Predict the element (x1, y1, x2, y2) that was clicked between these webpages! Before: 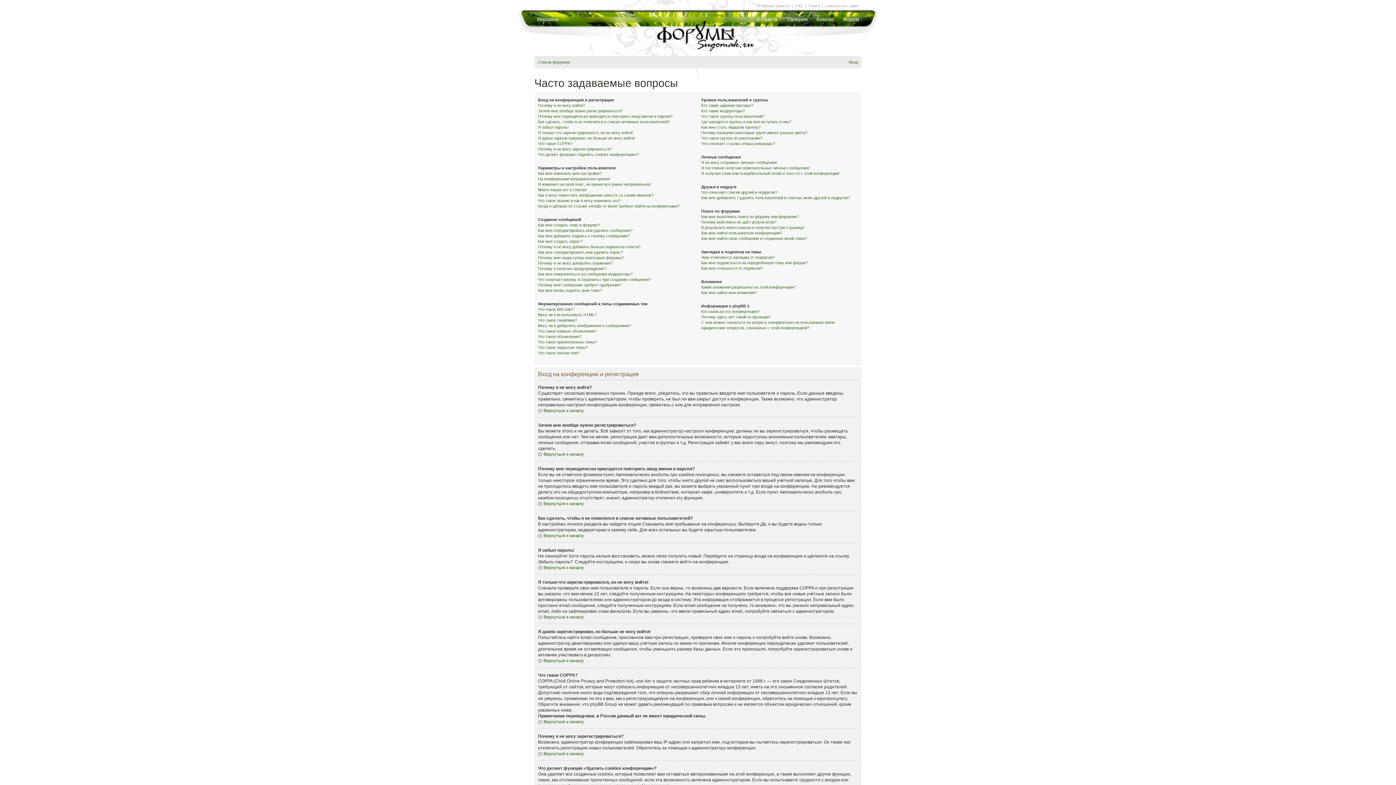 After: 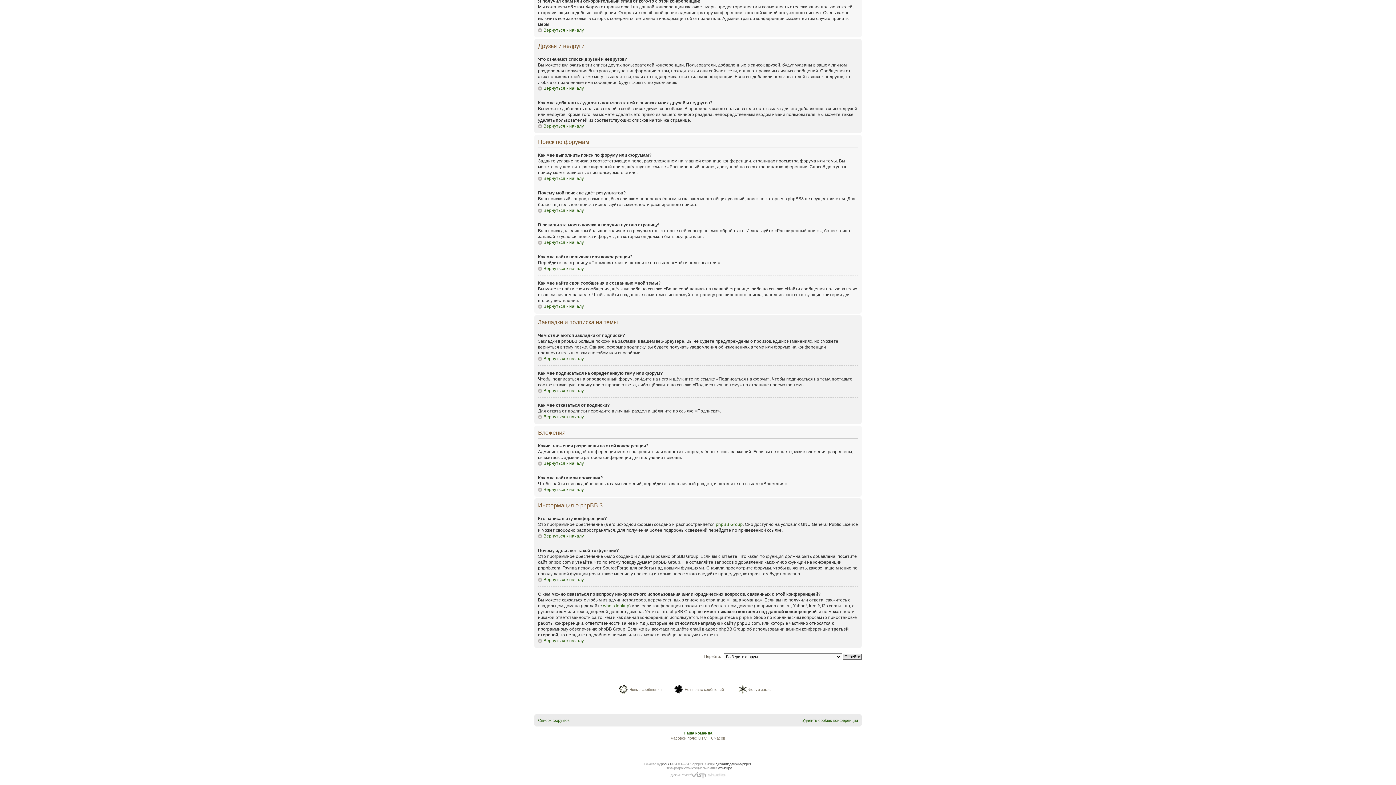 Action: label: Как мне найти пользователя конференции? bbox: (701, 230, 782, 235)